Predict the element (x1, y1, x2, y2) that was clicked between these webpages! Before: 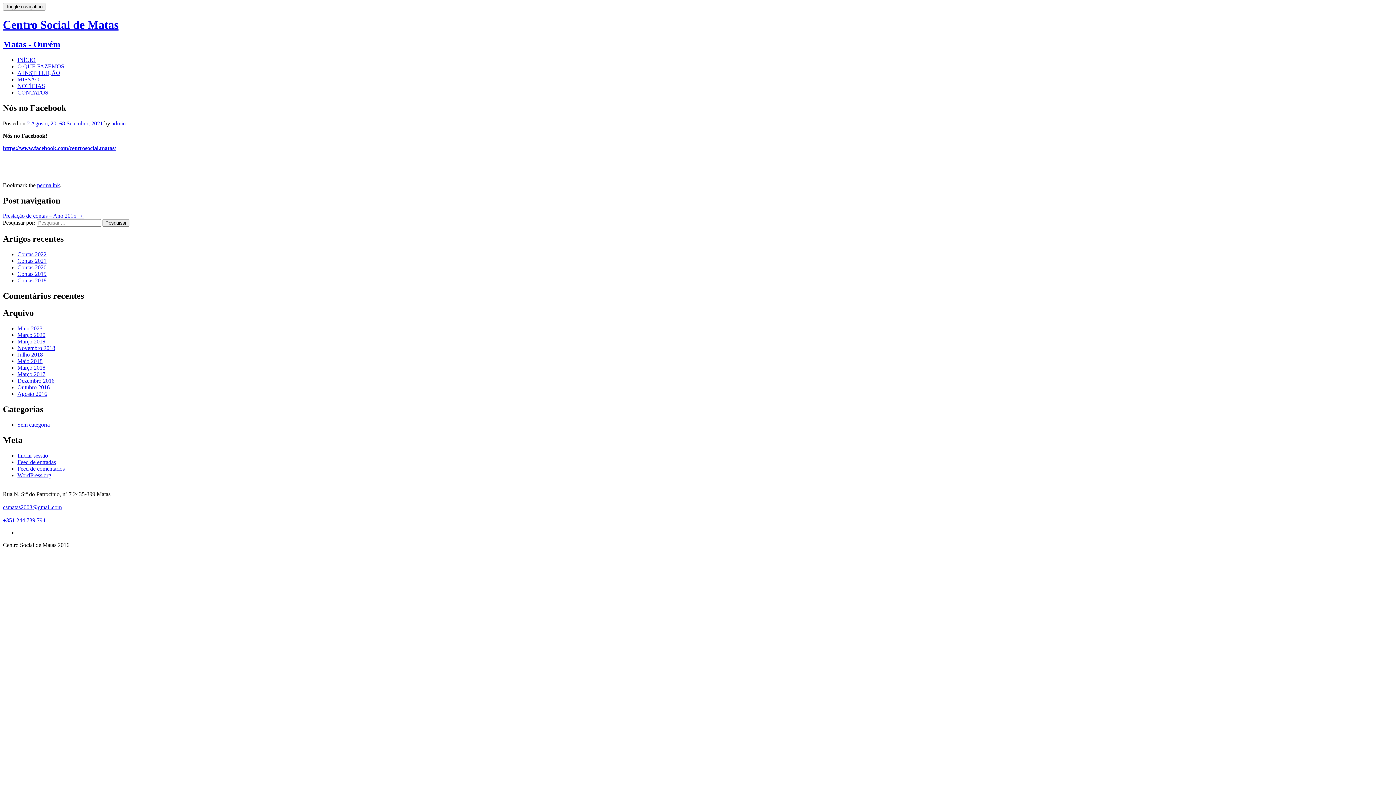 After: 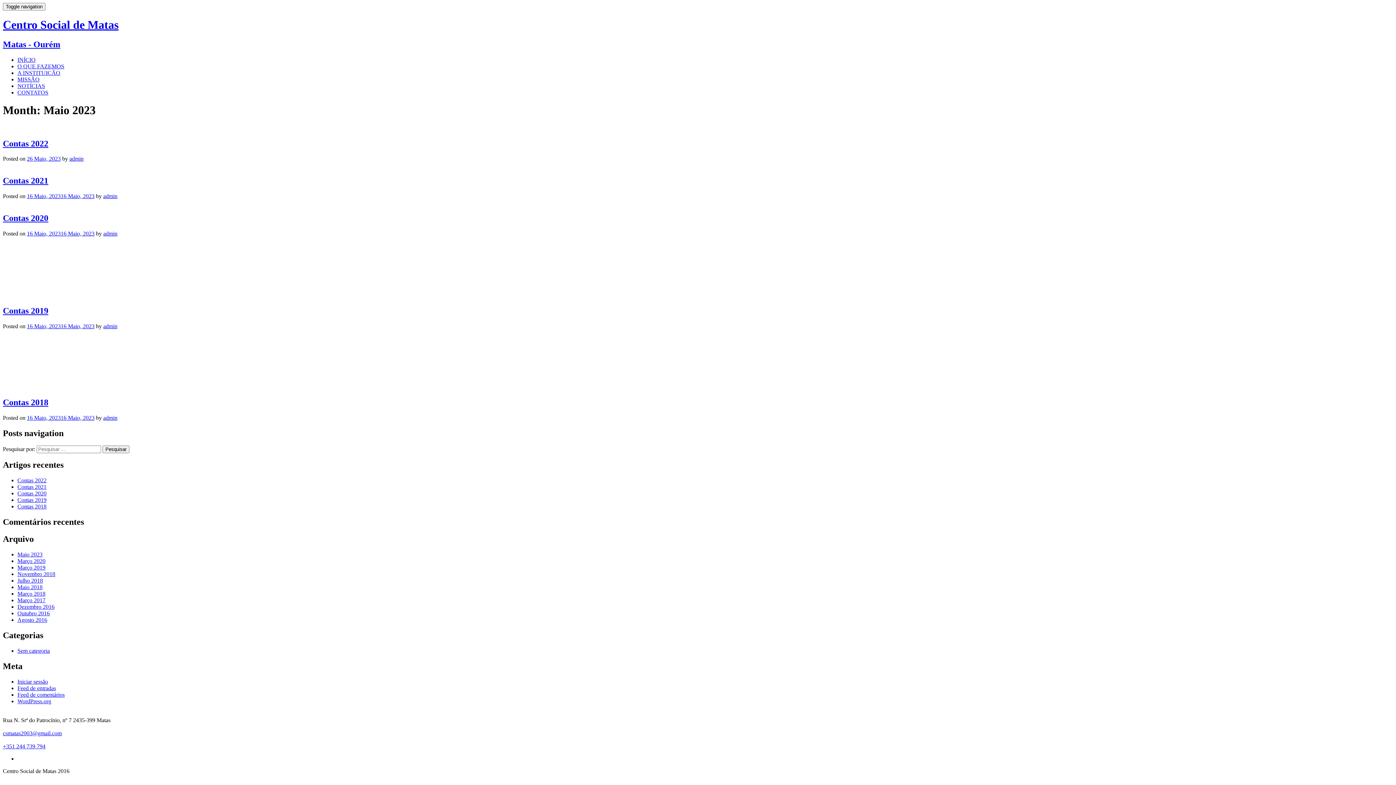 Action: label: Maio 2023 bbox: (17, 325, 42, 331)